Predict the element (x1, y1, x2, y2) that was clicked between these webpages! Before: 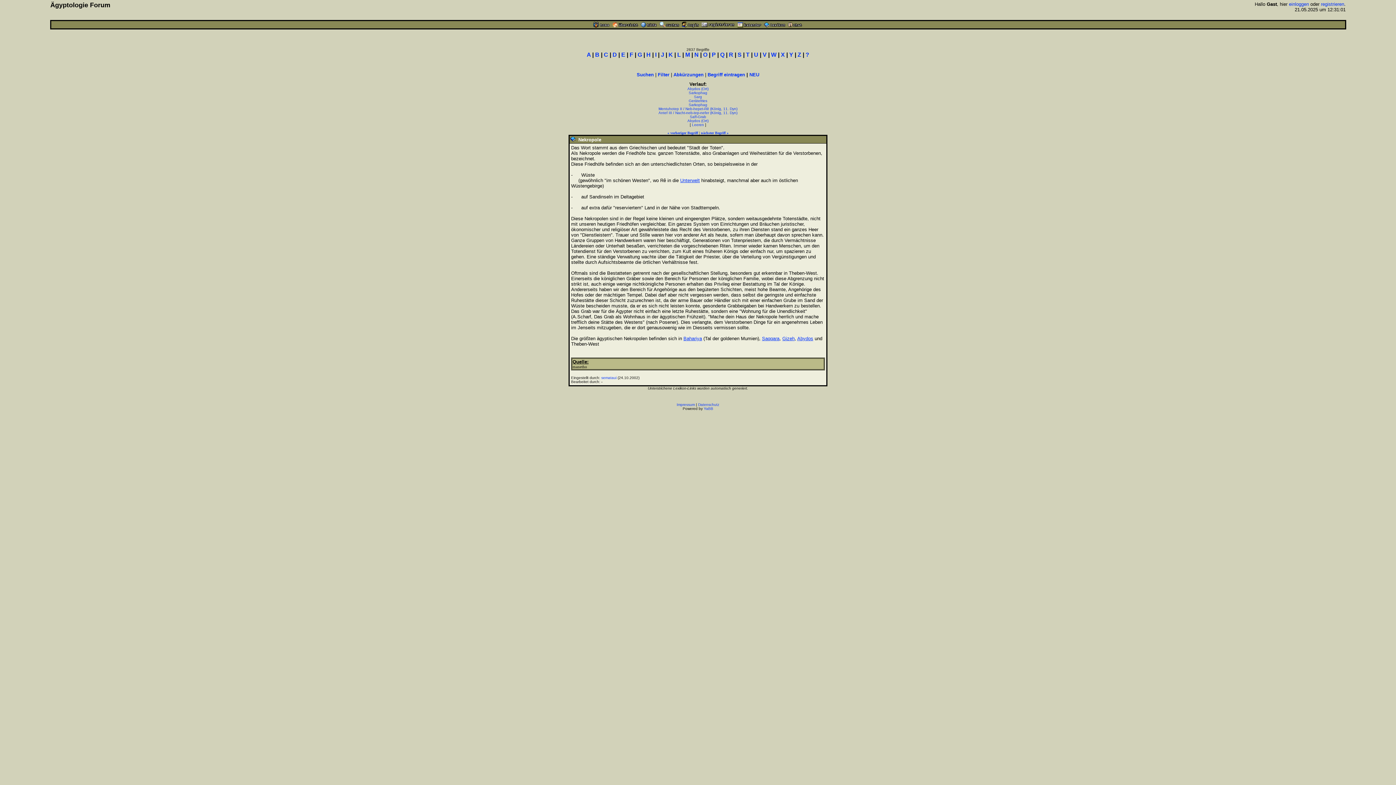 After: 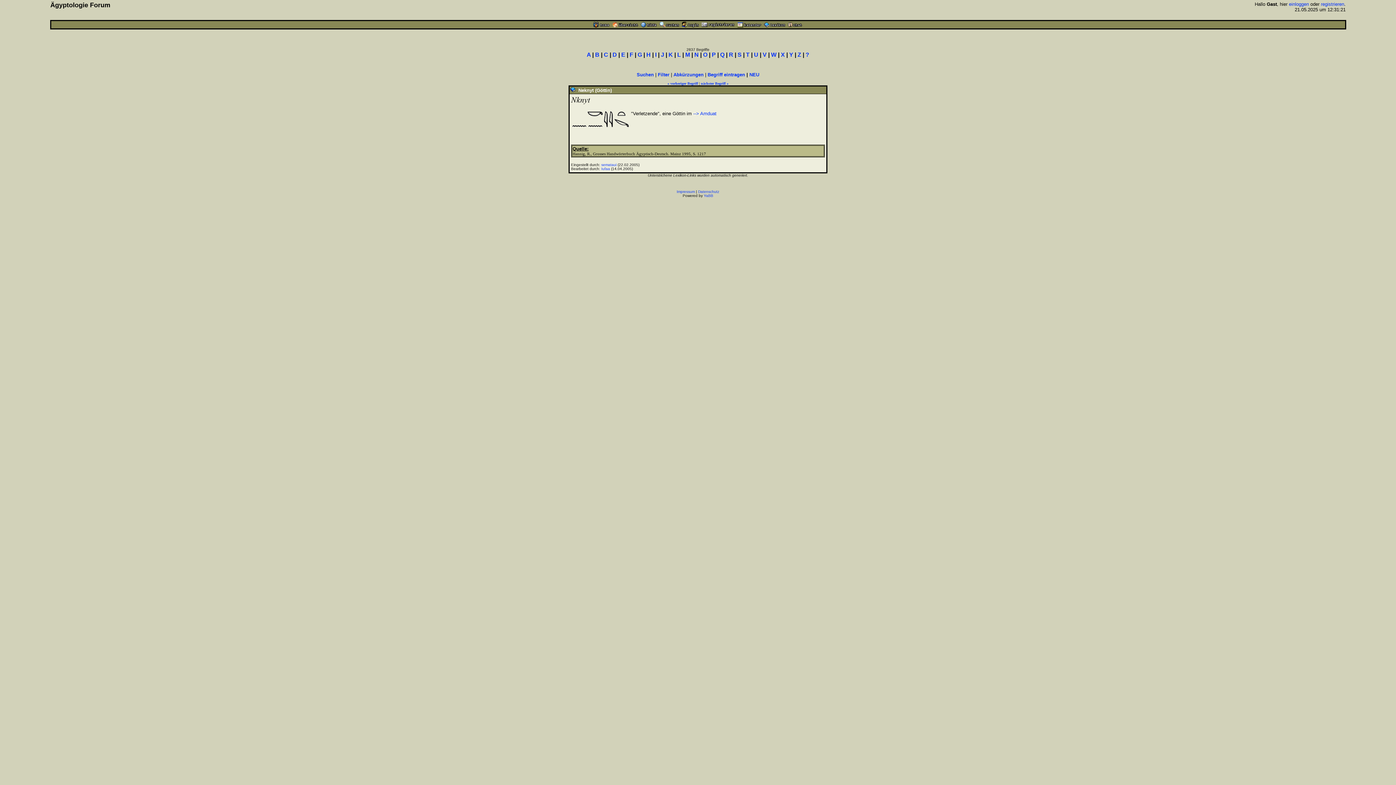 Action: label: « vorheriger Begriff bbox: (667, 130, 698, 134)